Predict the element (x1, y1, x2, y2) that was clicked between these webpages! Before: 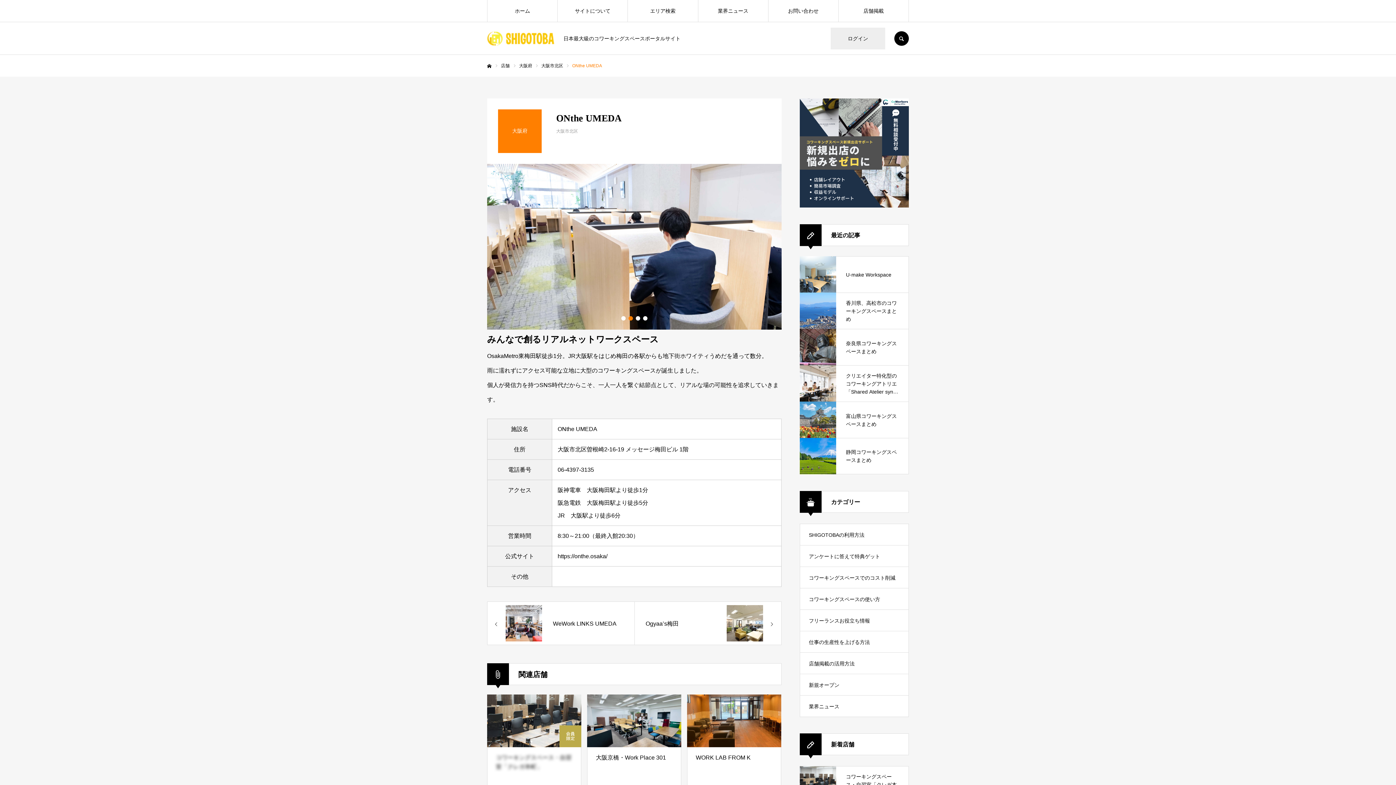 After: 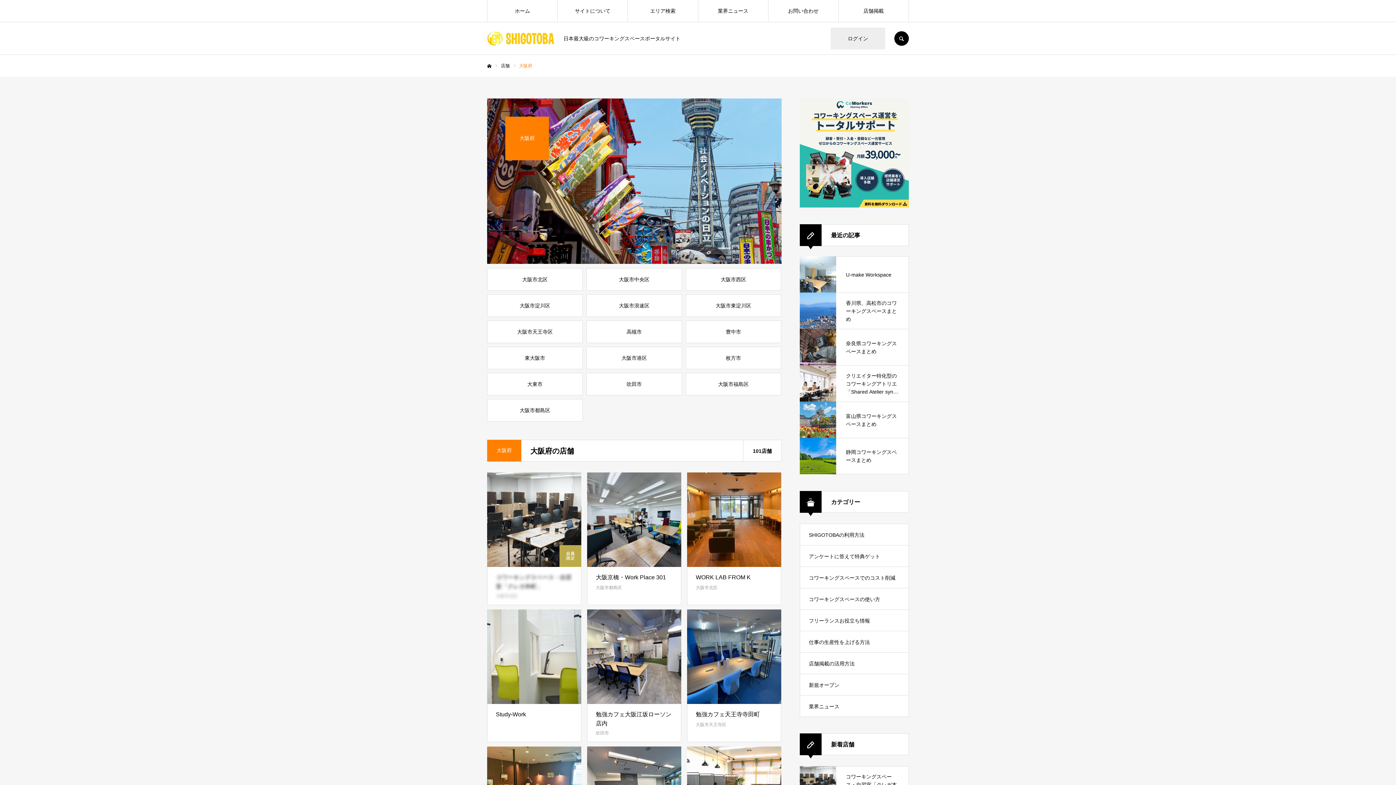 Action: label: 大阪府 bbox: (519, 63, 532, 68)